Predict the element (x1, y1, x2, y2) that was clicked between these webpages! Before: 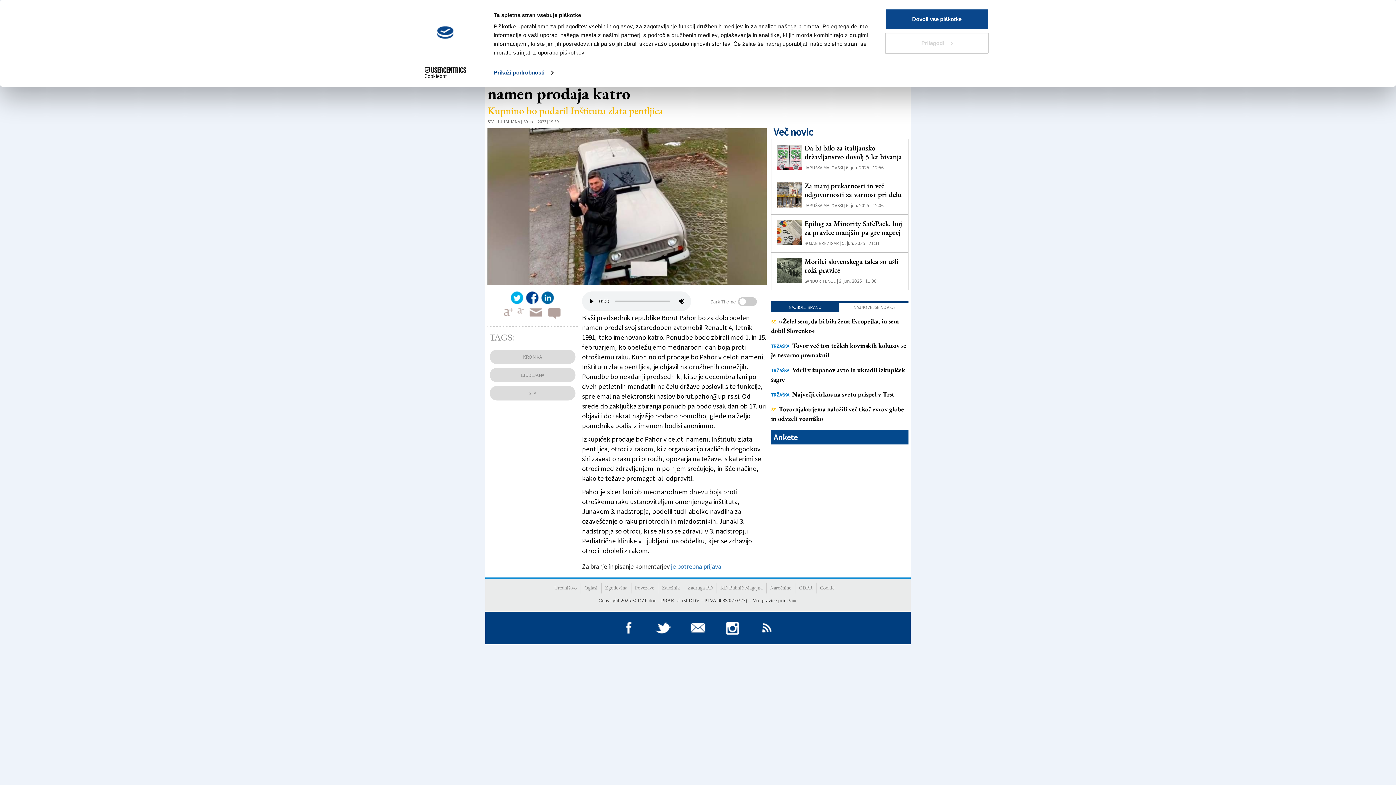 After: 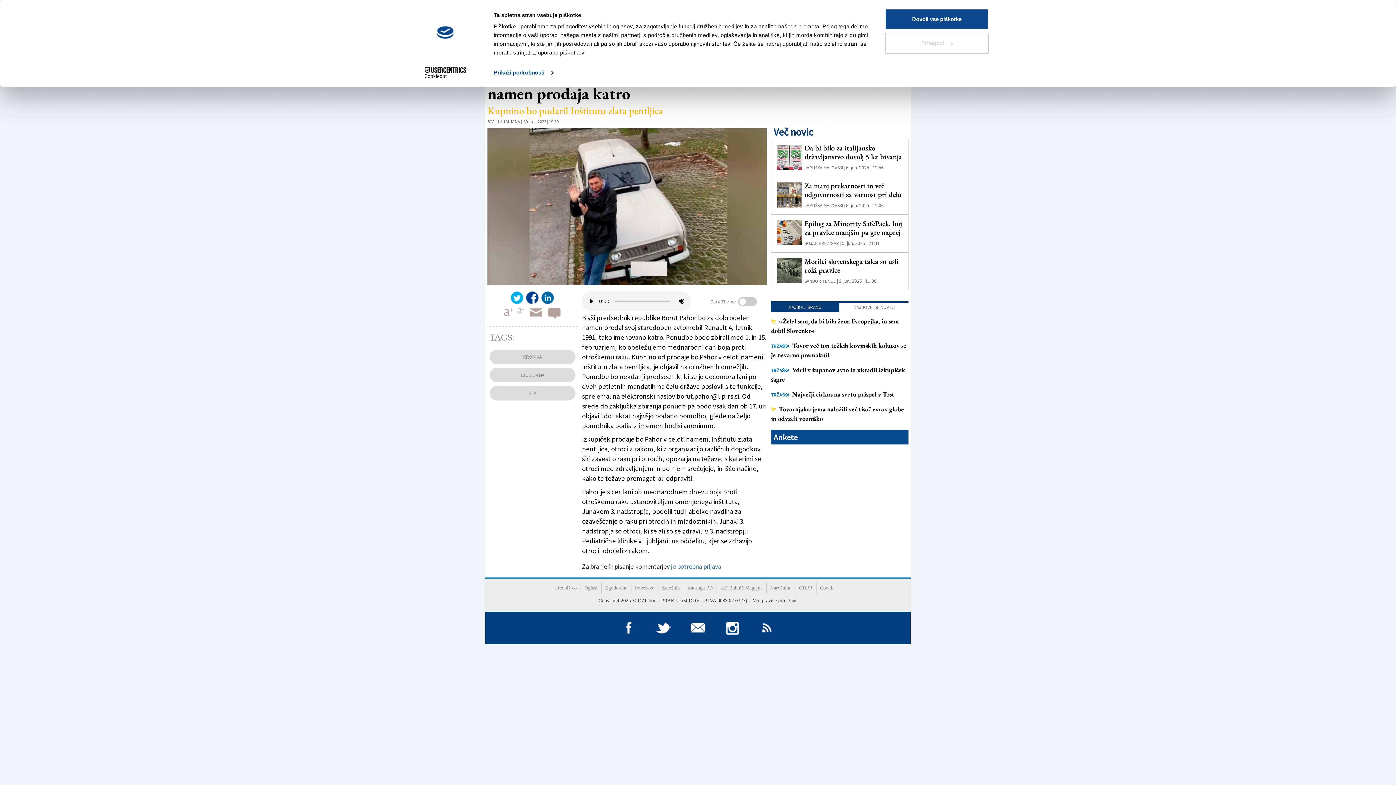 Action: bbox: (541, 291, 554, 304)